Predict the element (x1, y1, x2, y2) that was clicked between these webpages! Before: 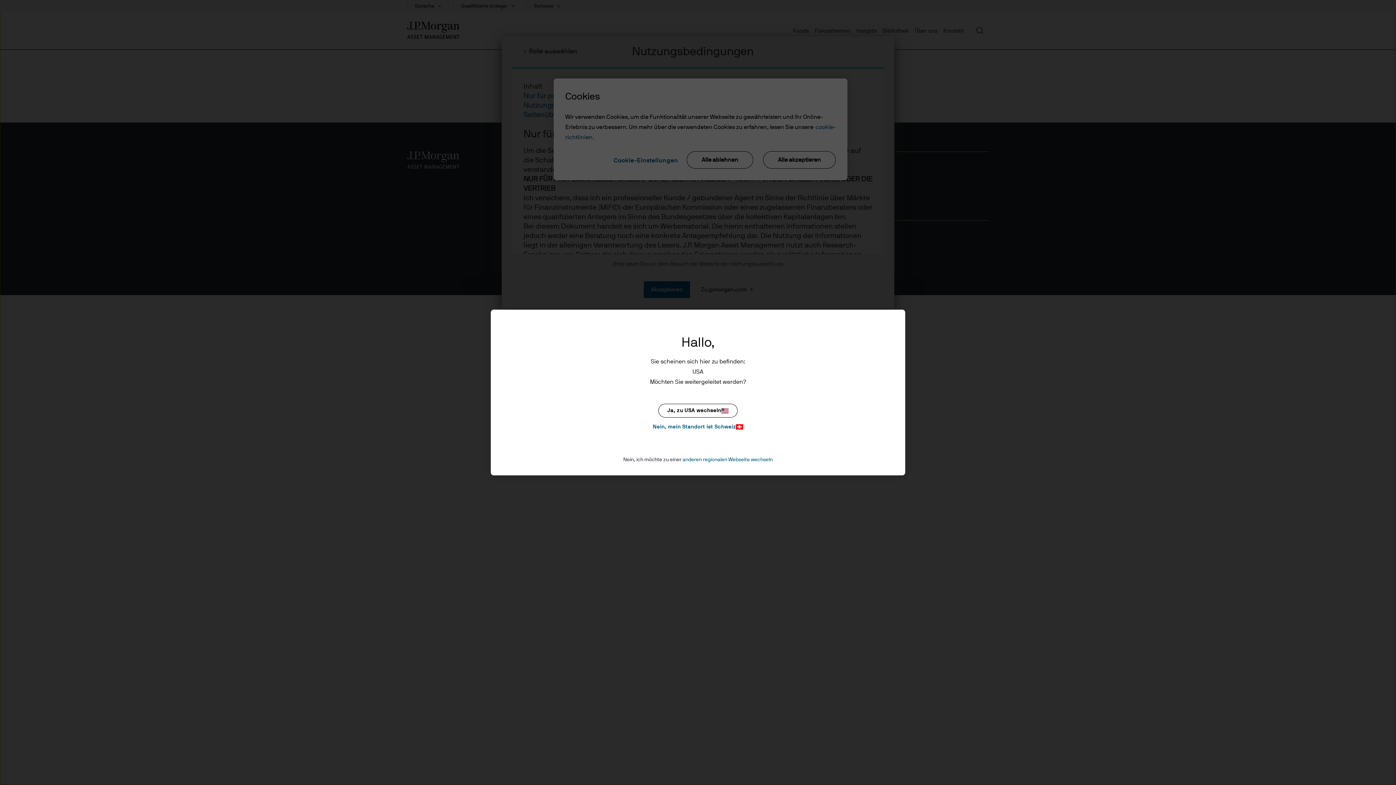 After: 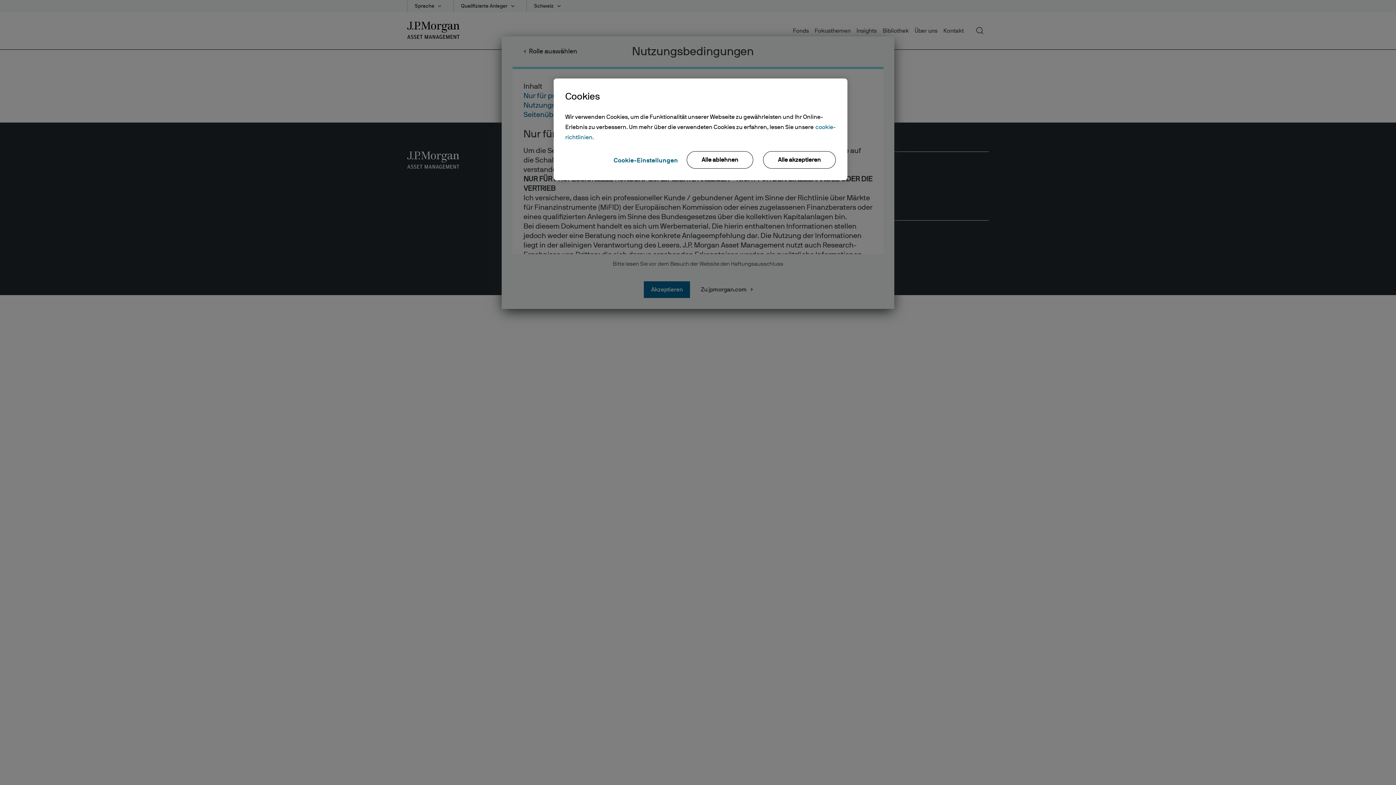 Action: label: Nein, mein Standort ist Schweiz bbox: (623, 422, 772, 431)